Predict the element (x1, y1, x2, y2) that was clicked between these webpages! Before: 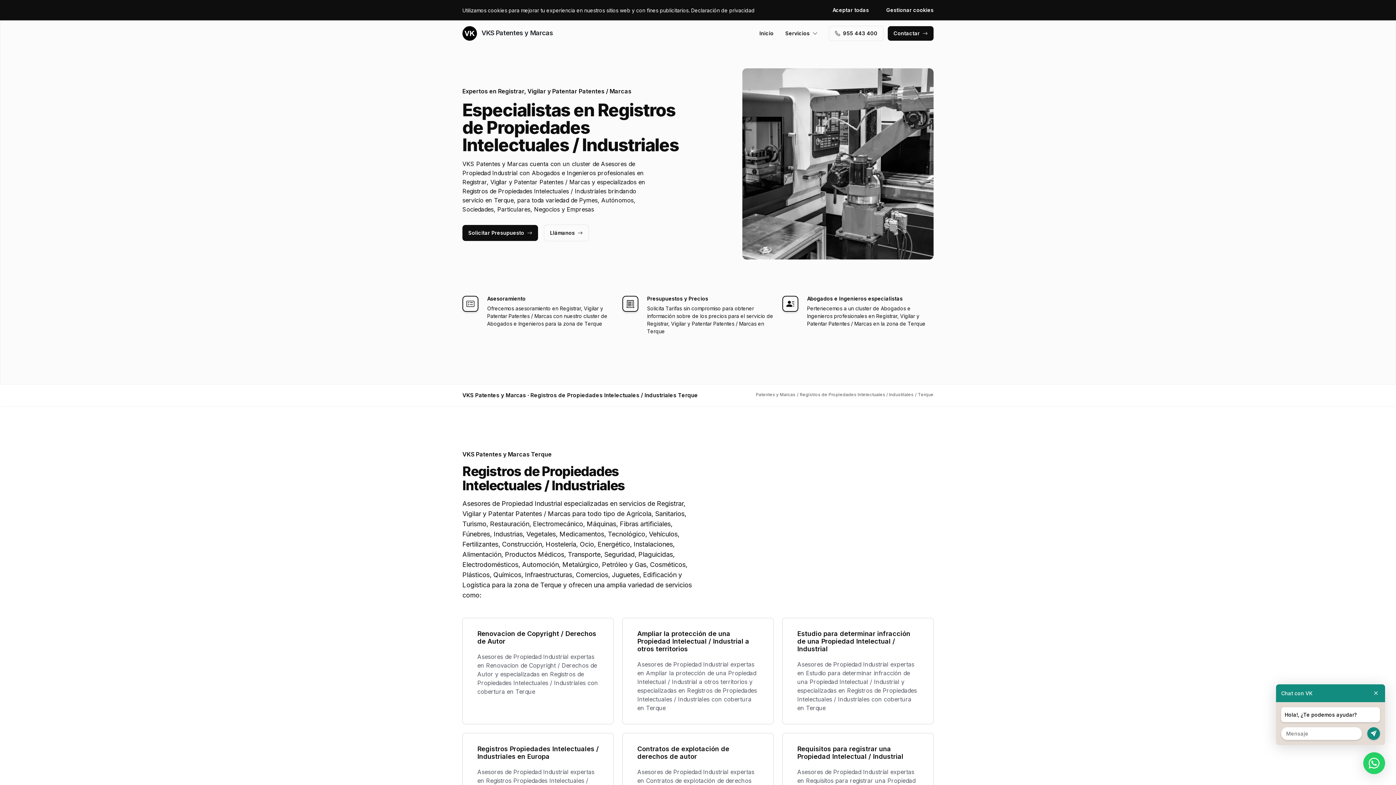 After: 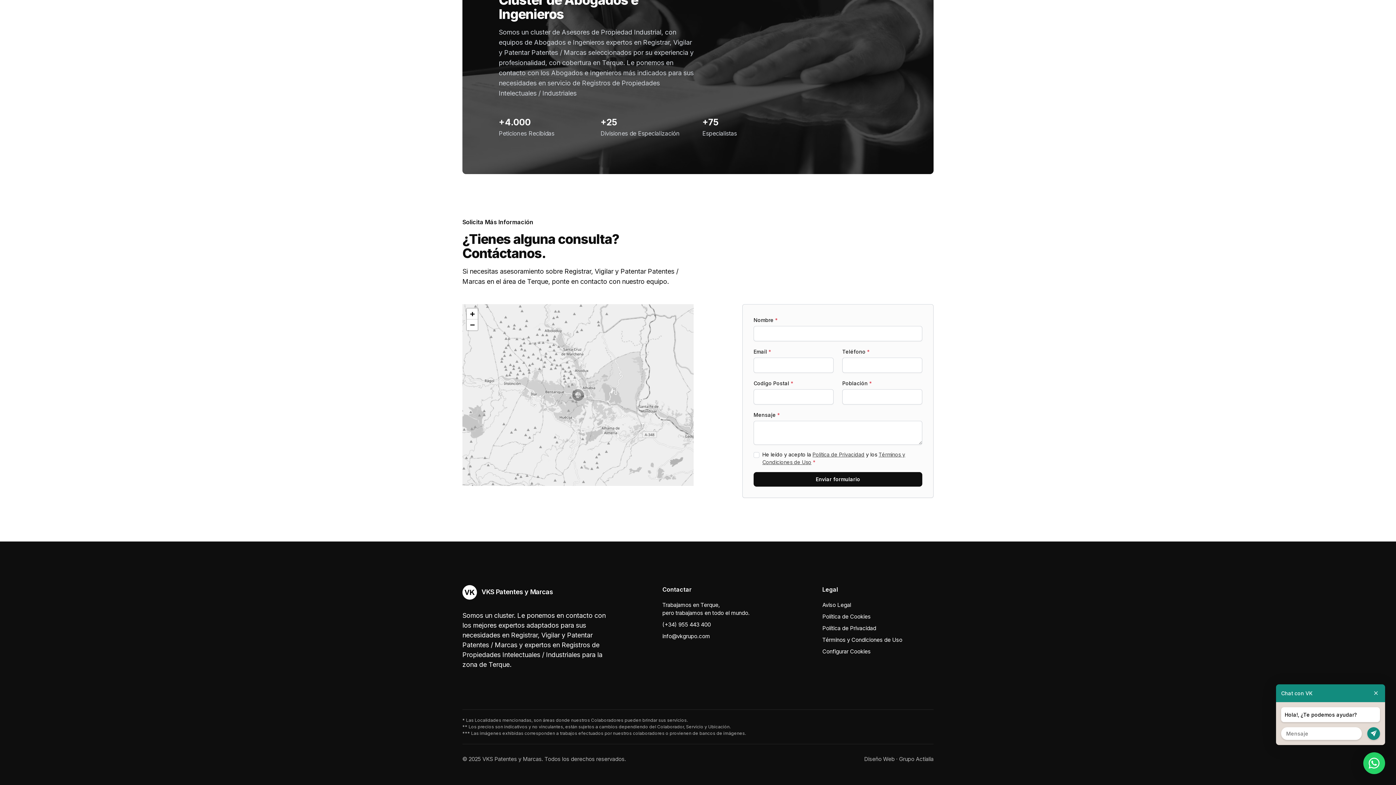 Action: bbox: (888, 26, 933, 40) label: Contactar